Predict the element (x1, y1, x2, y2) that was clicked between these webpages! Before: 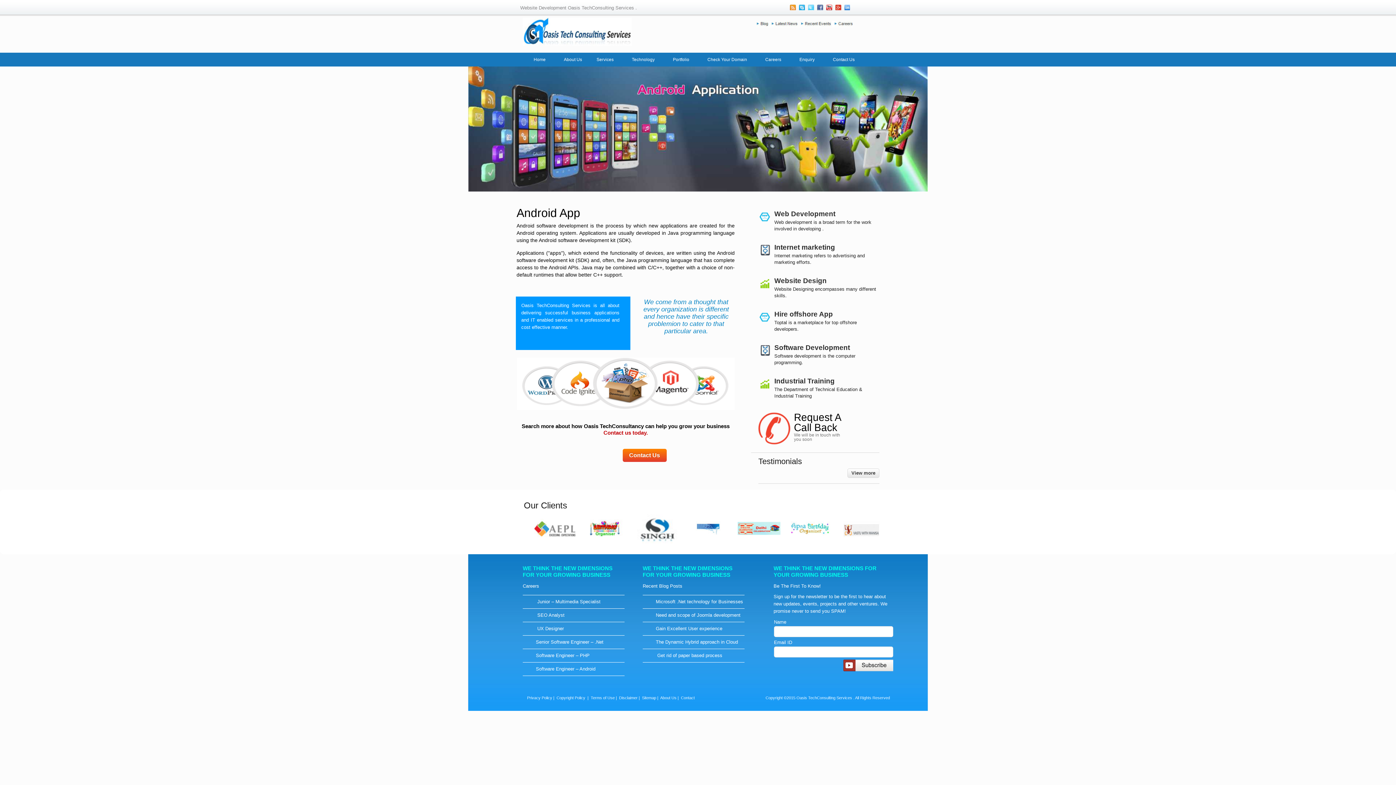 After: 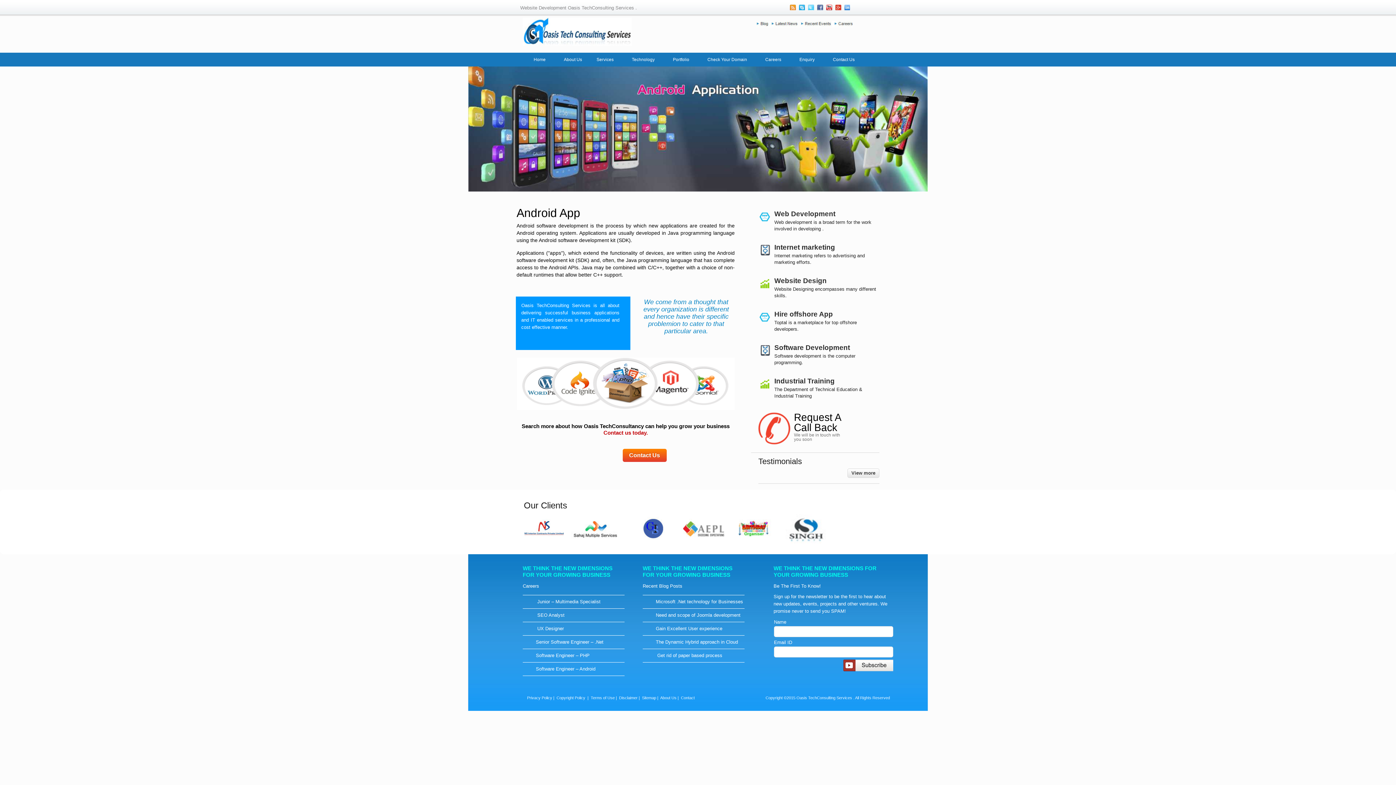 Action: bbox: (728, 514, 777, 542)